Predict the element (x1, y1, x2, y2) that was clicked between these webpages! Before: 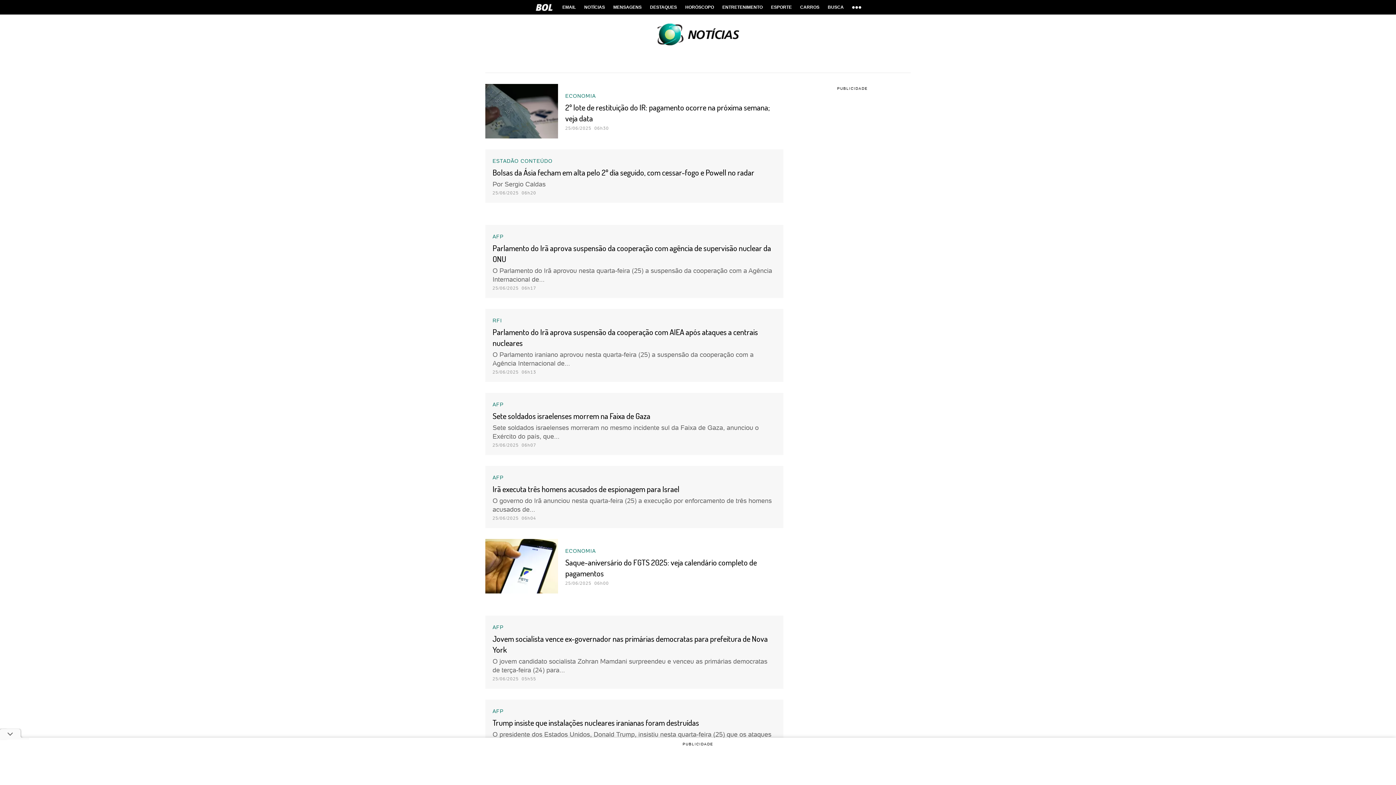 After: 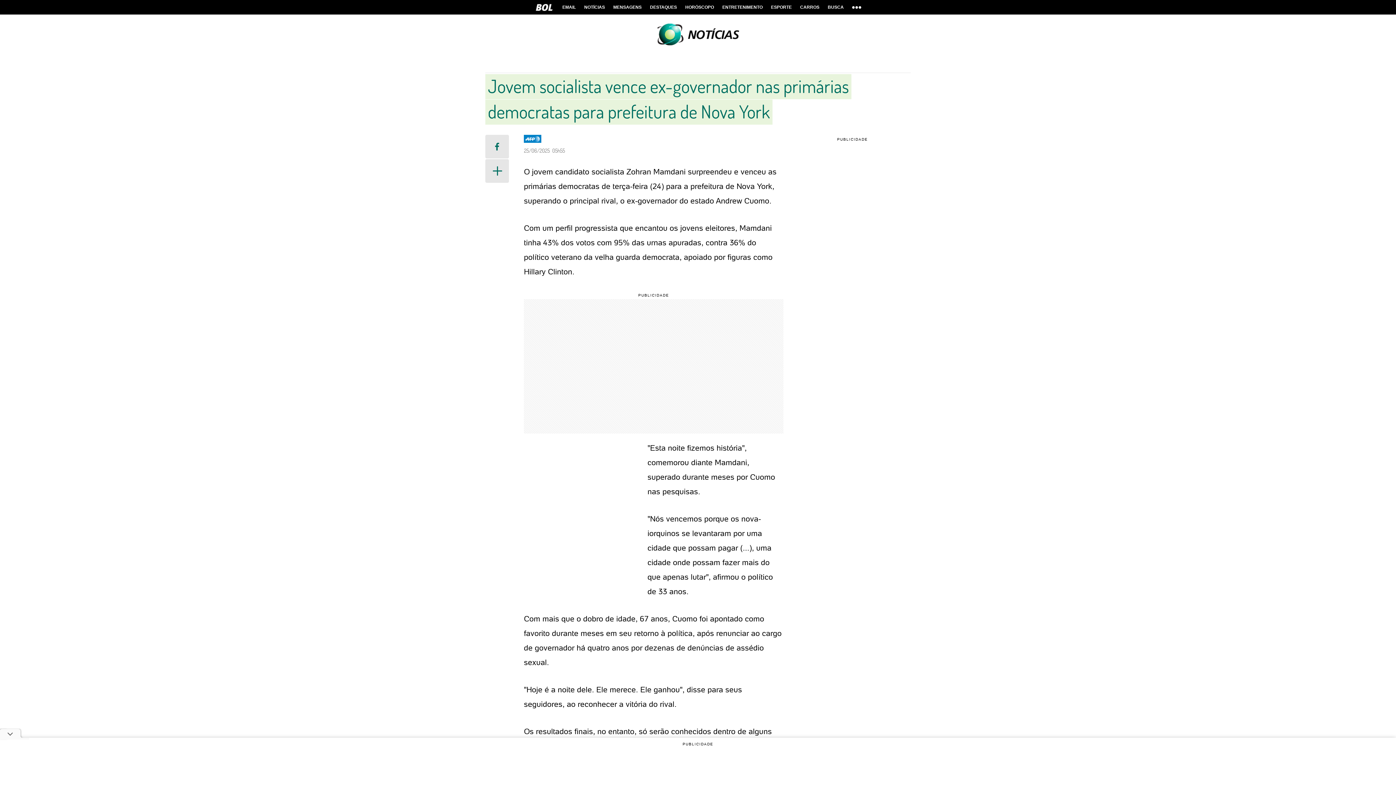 Action: bbox: (492, 623, 776, 681) label: AFP
Jovem socialista vence ex-governador nas primárias democratas para prefeitura de Nova York

O jovem candidato socialista Zohran Mamdani surpreendeu e venceu as primárias democratas de terça-feira (24) para...

25/06/2025 05h55